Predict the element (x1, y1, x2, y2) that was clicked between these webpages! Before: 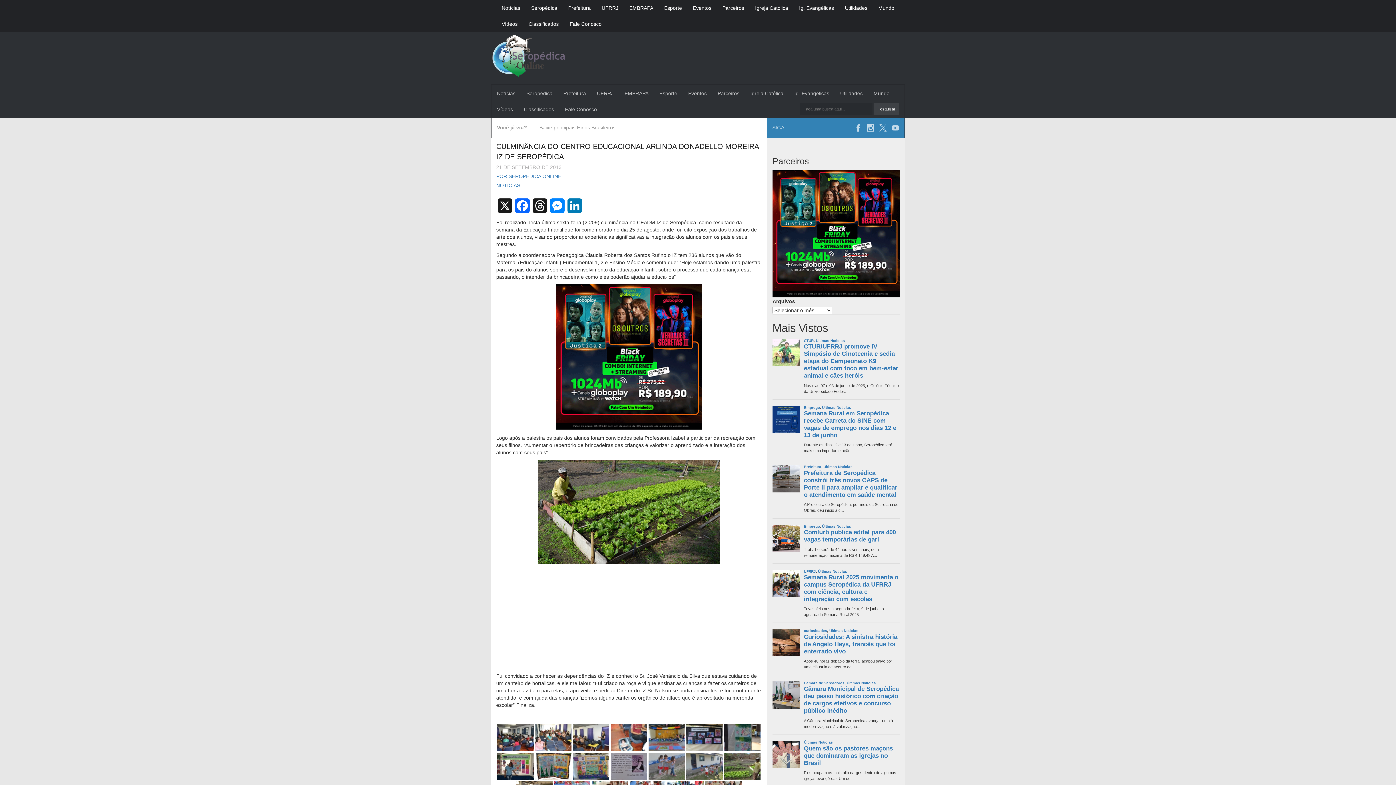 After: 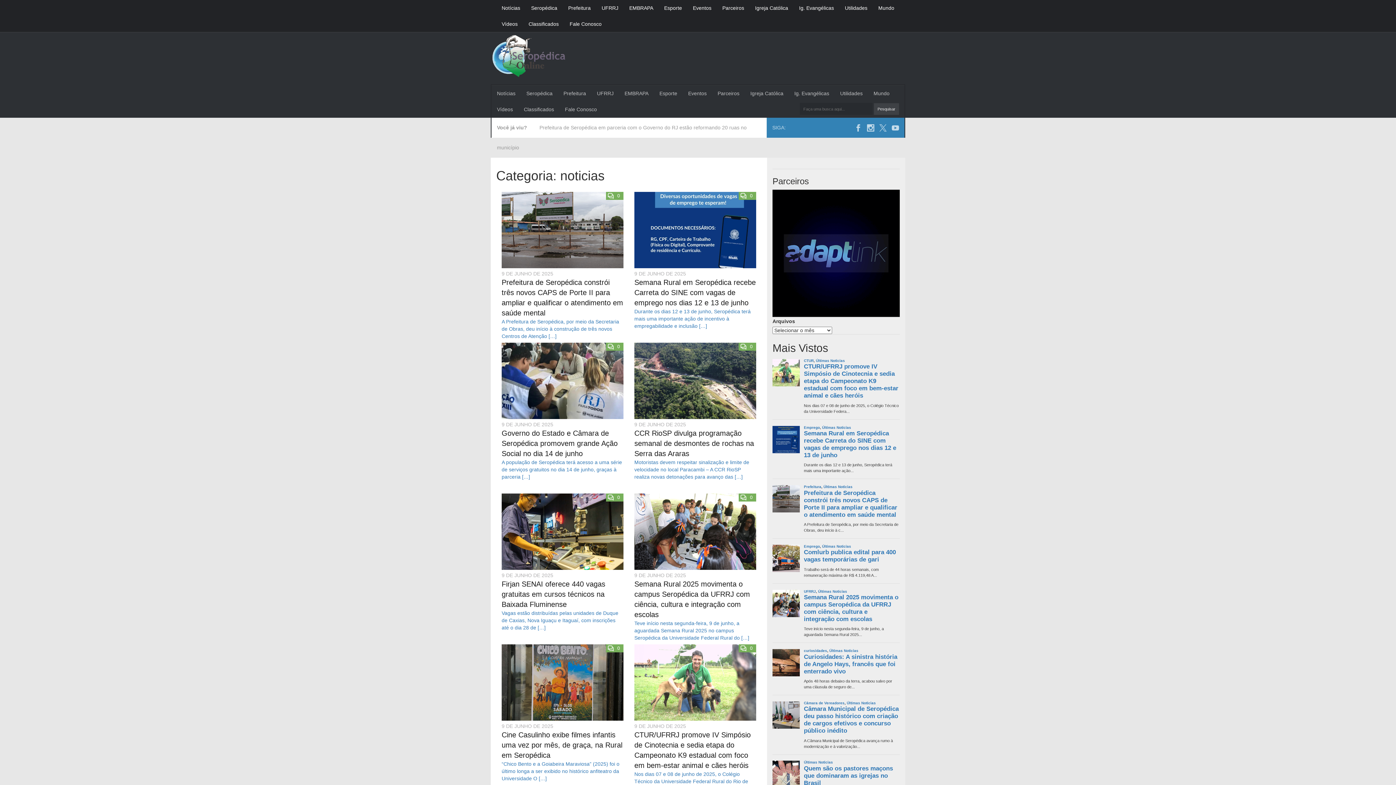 Action: bbox: (496, 182, 520, 188) label: NOTICIAS